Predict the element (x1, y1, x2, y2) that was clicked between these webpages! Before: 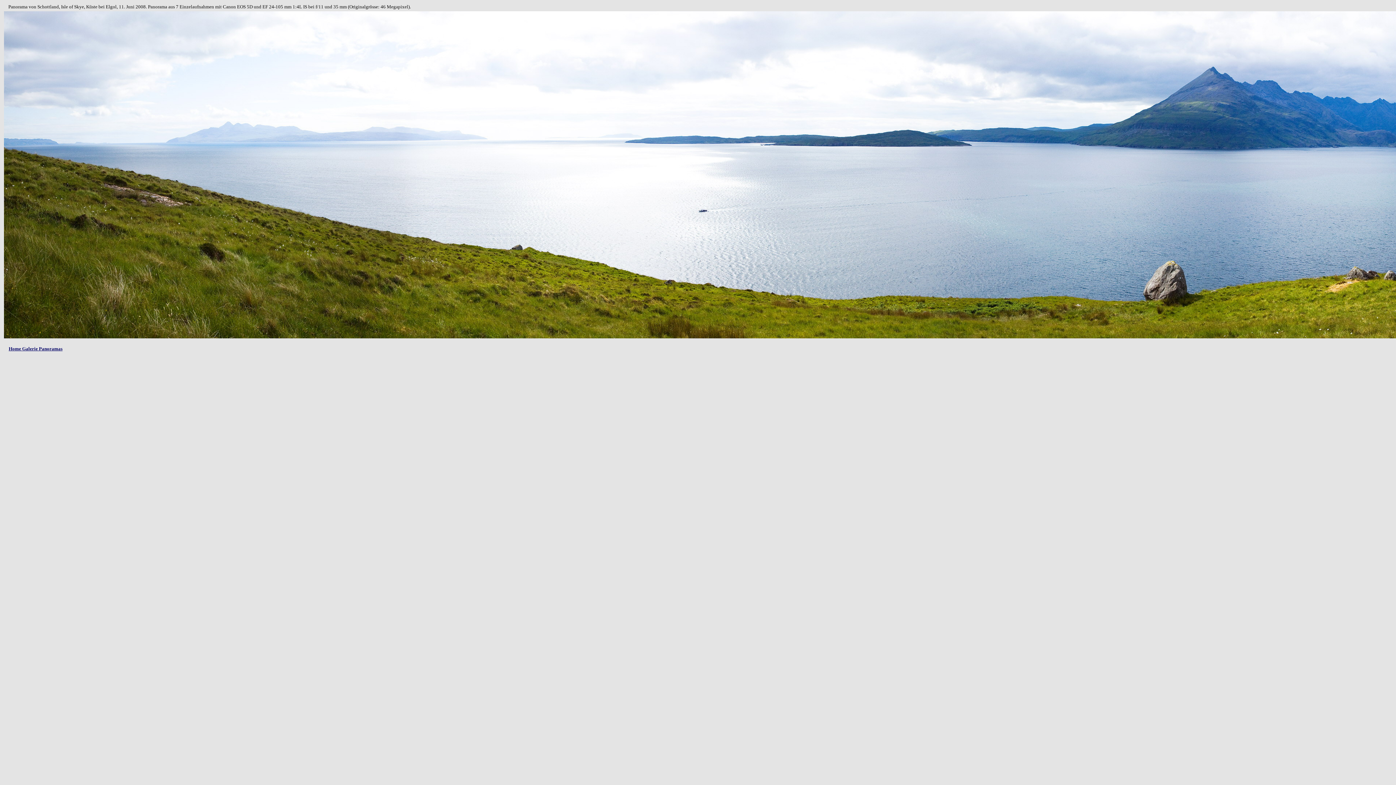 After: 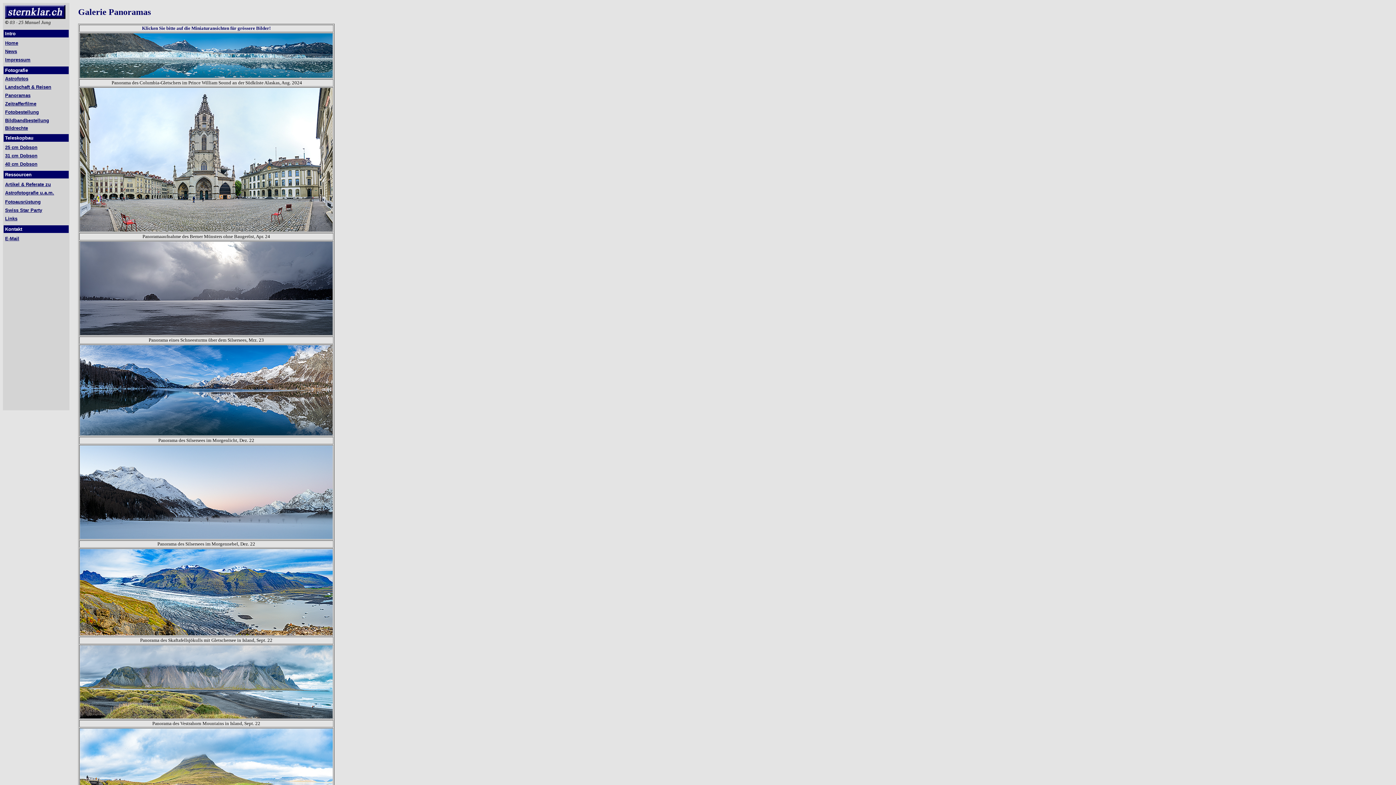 Action: bbox: (8, 345, 62, 351) label: Home Galerie Panoramas